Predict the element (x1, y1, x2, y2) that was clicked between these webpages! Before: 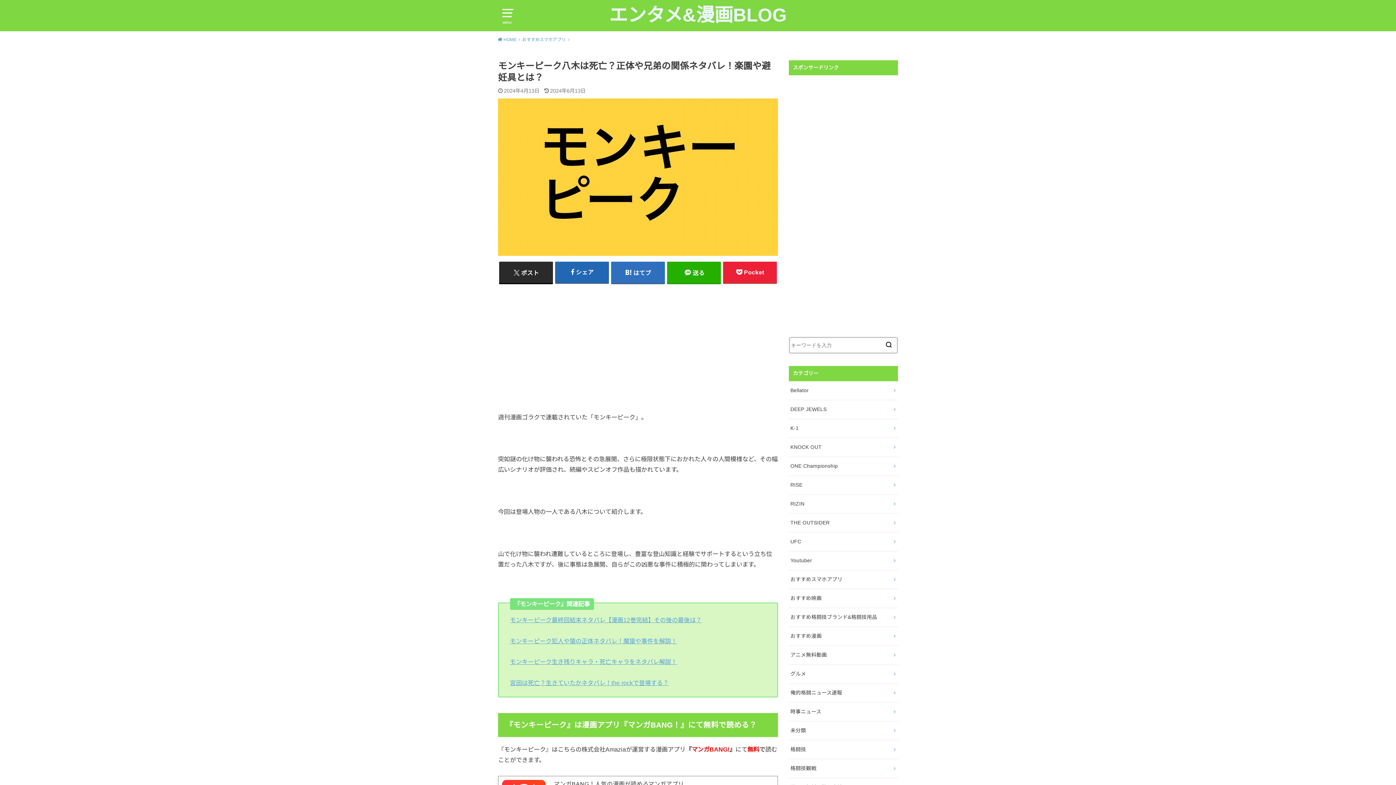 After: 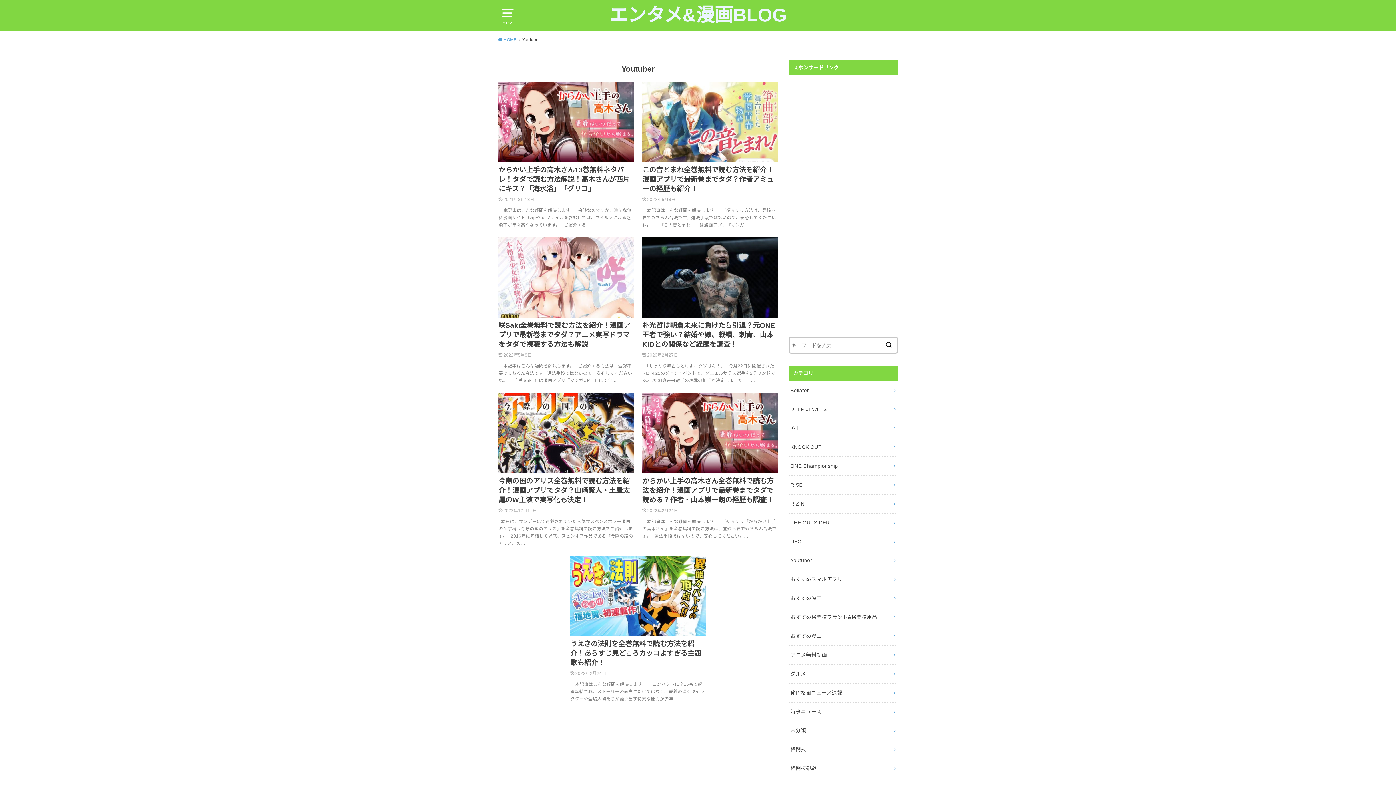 Action: label: Youtuber bbox: (789, 551, 898, 570)